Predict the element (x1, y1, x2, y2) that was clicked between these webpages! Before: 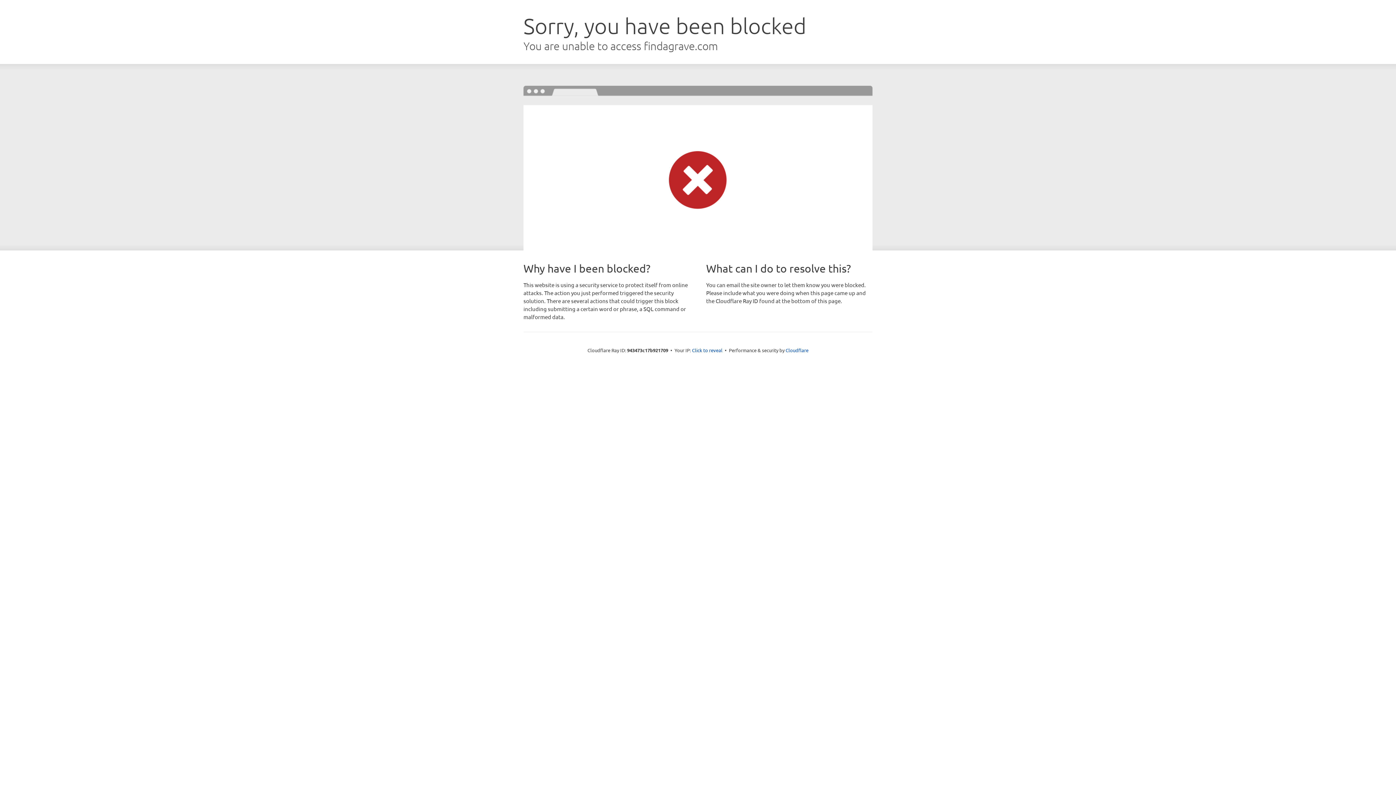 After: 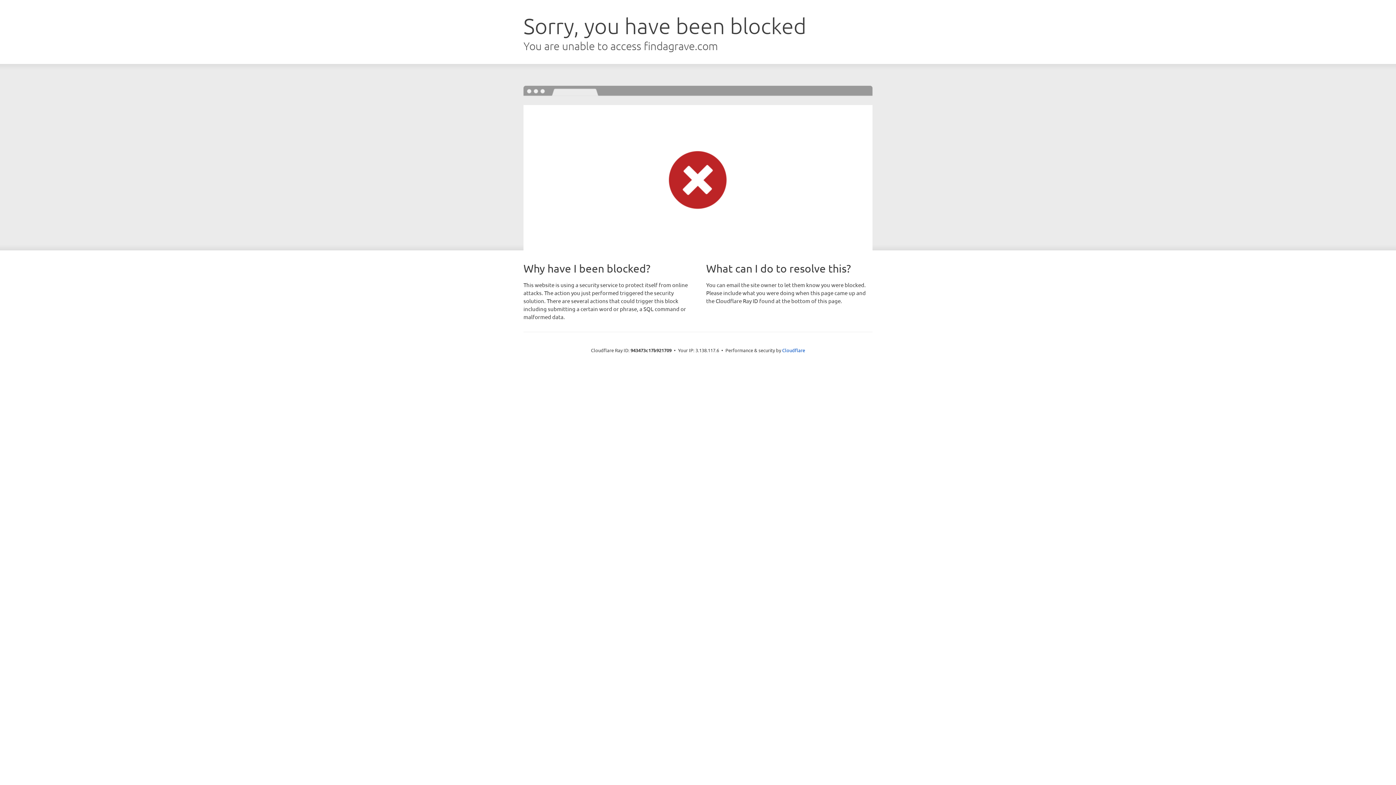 Action: bbox: (692, 346, 722, 353) label: Click to reveal